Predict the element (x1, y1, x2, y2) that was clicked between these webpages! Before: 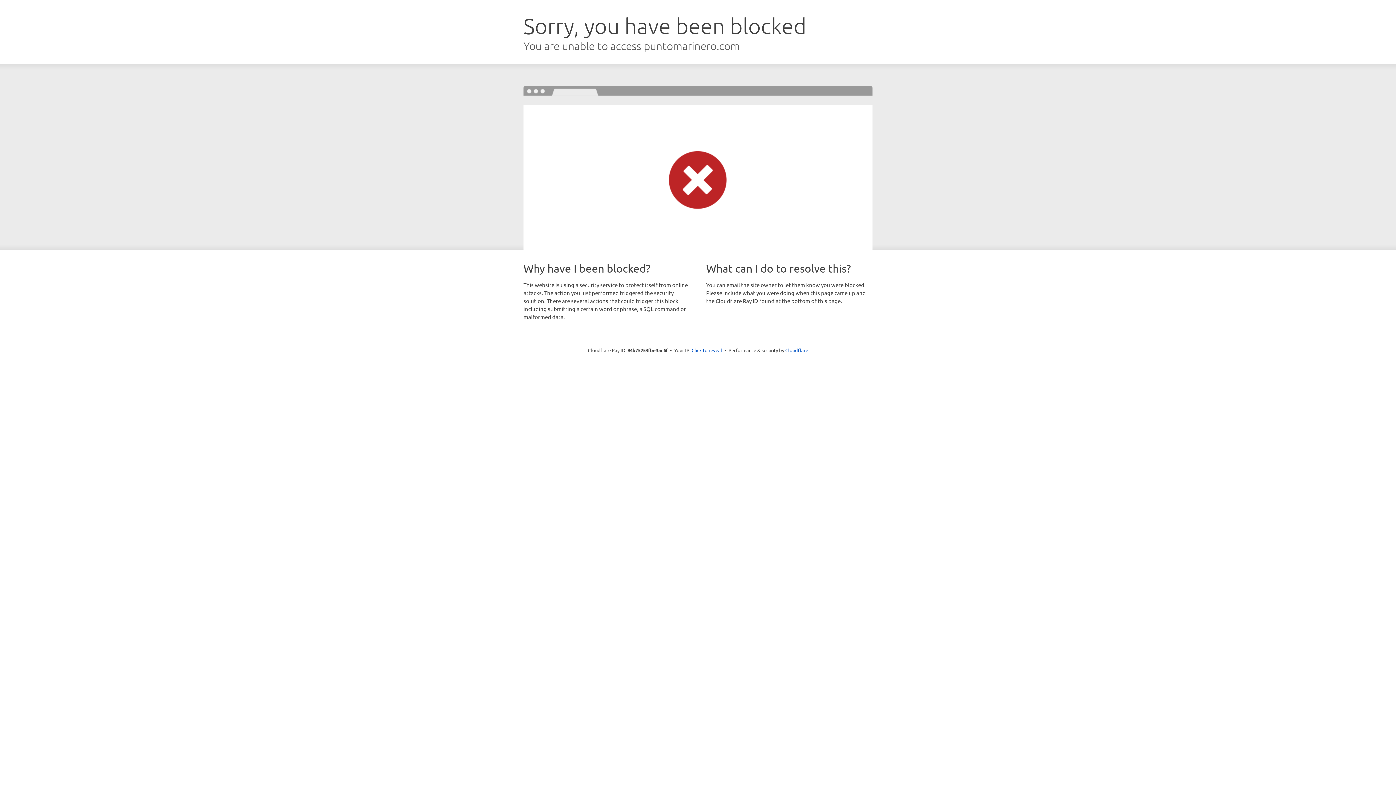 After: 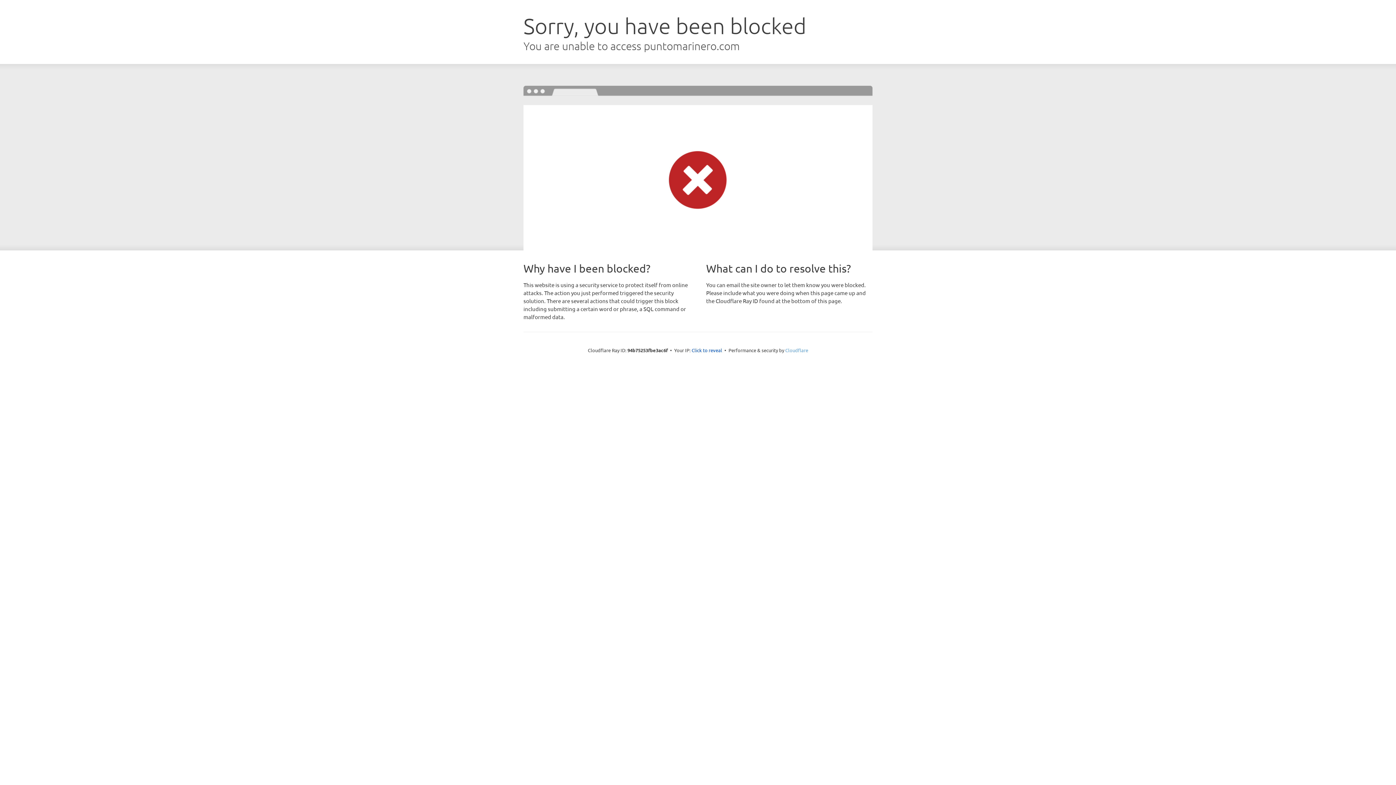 Action: label: Cloudflare bbox: (785, 347, 808, 353)